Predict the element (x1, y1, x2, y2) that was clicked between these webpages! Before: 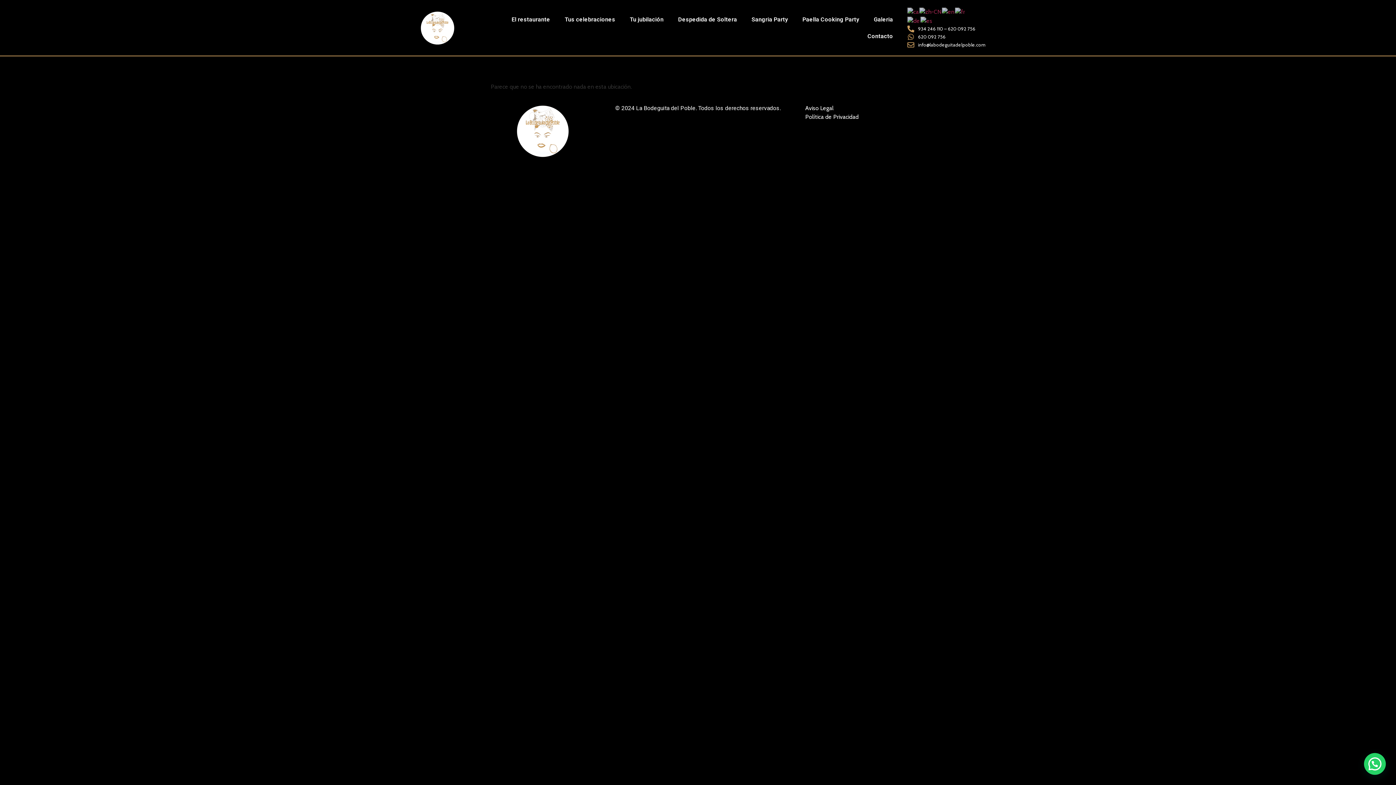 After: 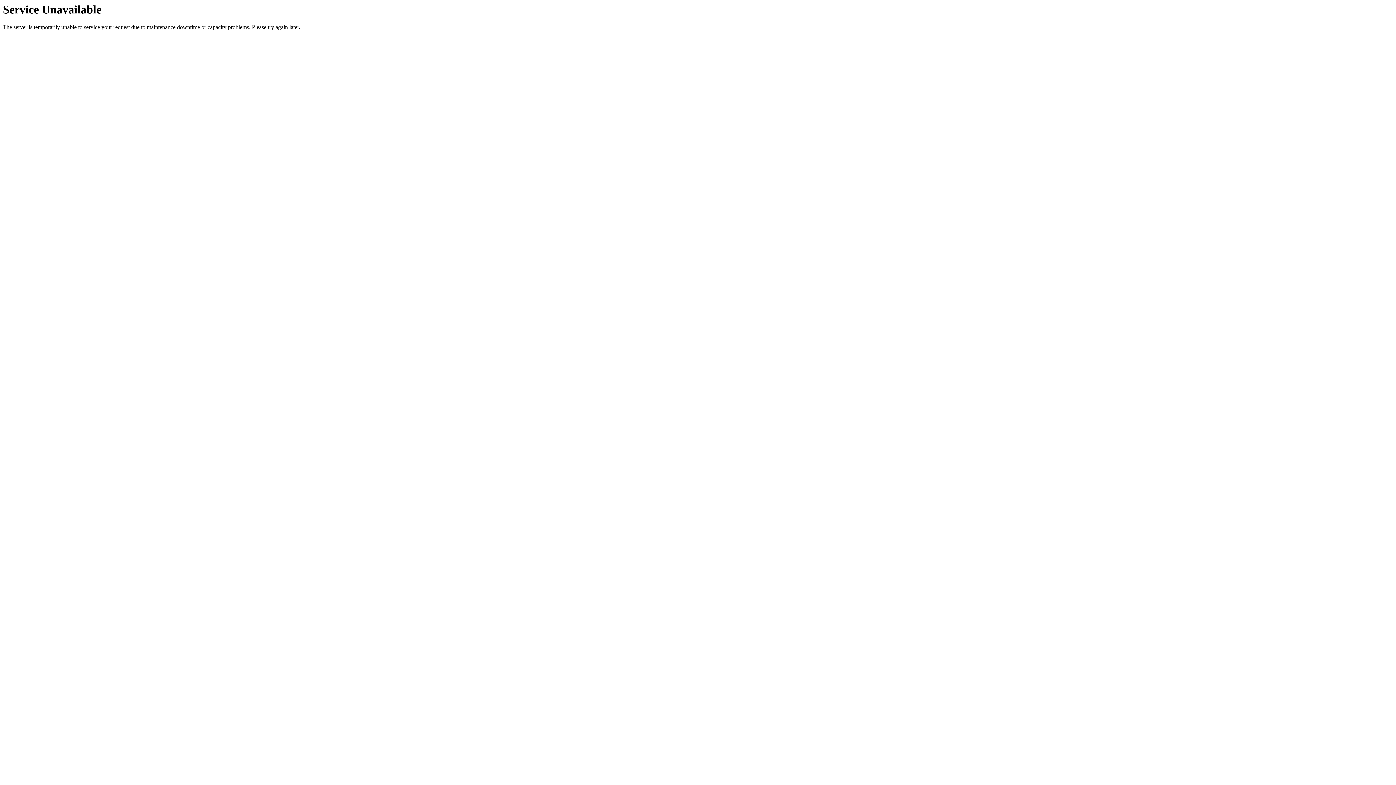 Action: bbox: (744, 11, 795, 27) label: Sangria Party